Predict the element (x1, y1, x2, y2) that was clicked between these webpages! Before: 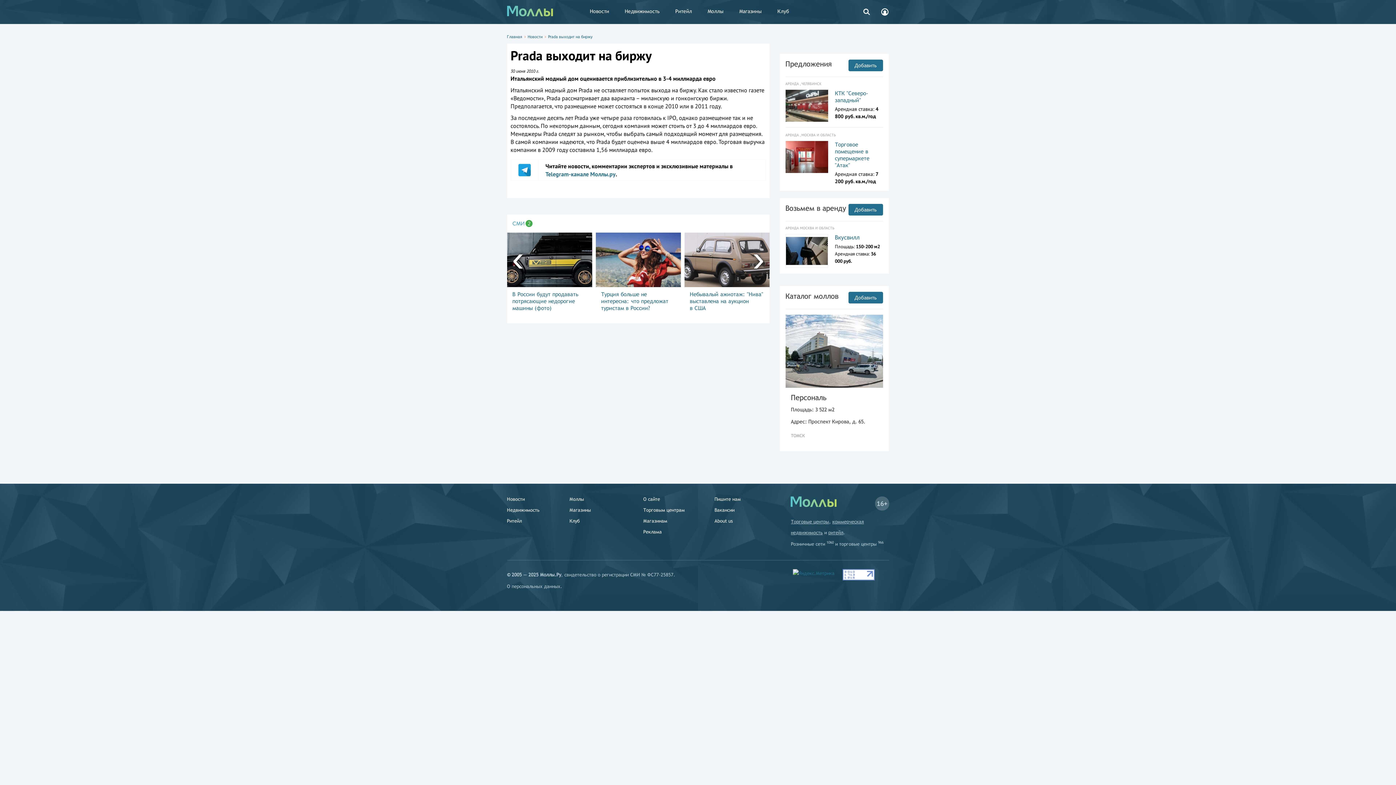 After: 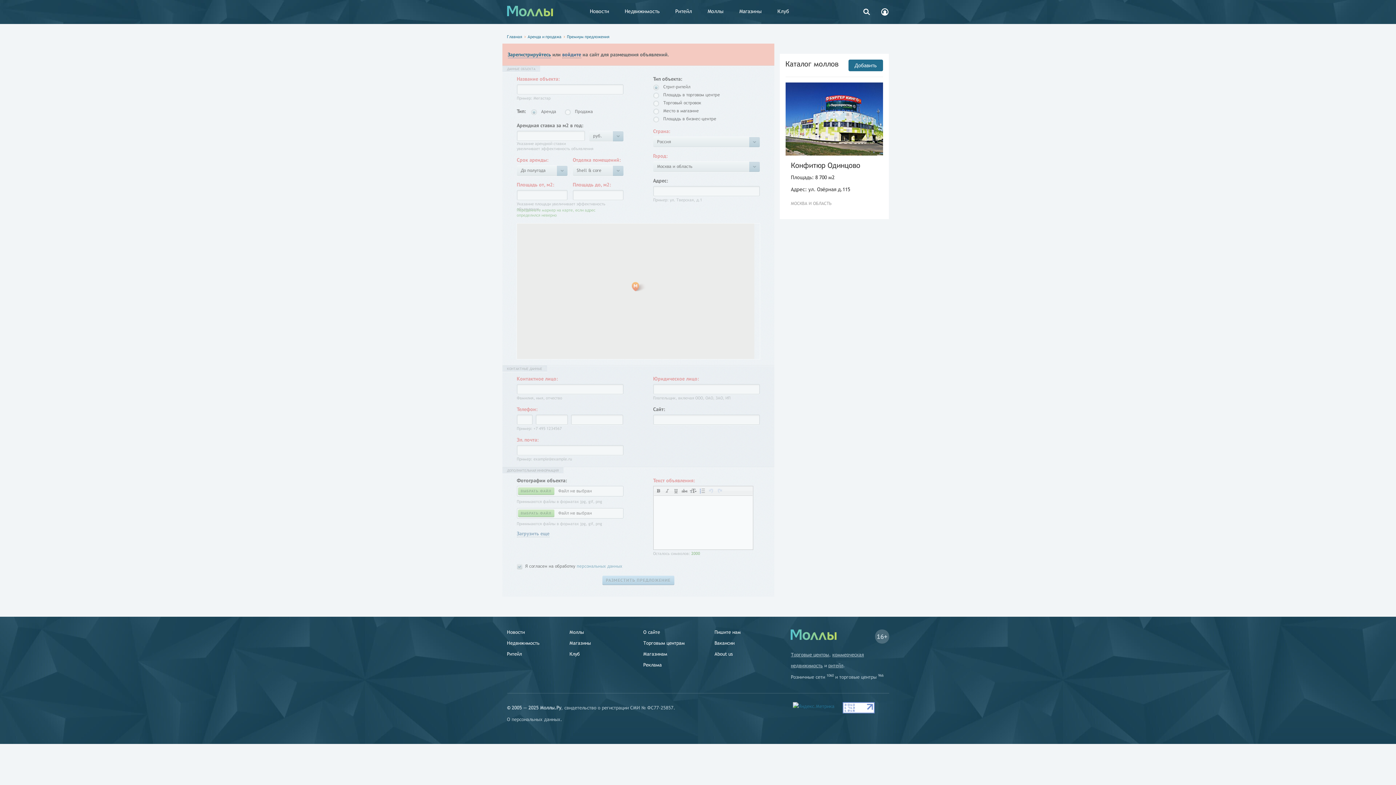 Action: bbox: (848, 59, 883, 71) label: Добавить